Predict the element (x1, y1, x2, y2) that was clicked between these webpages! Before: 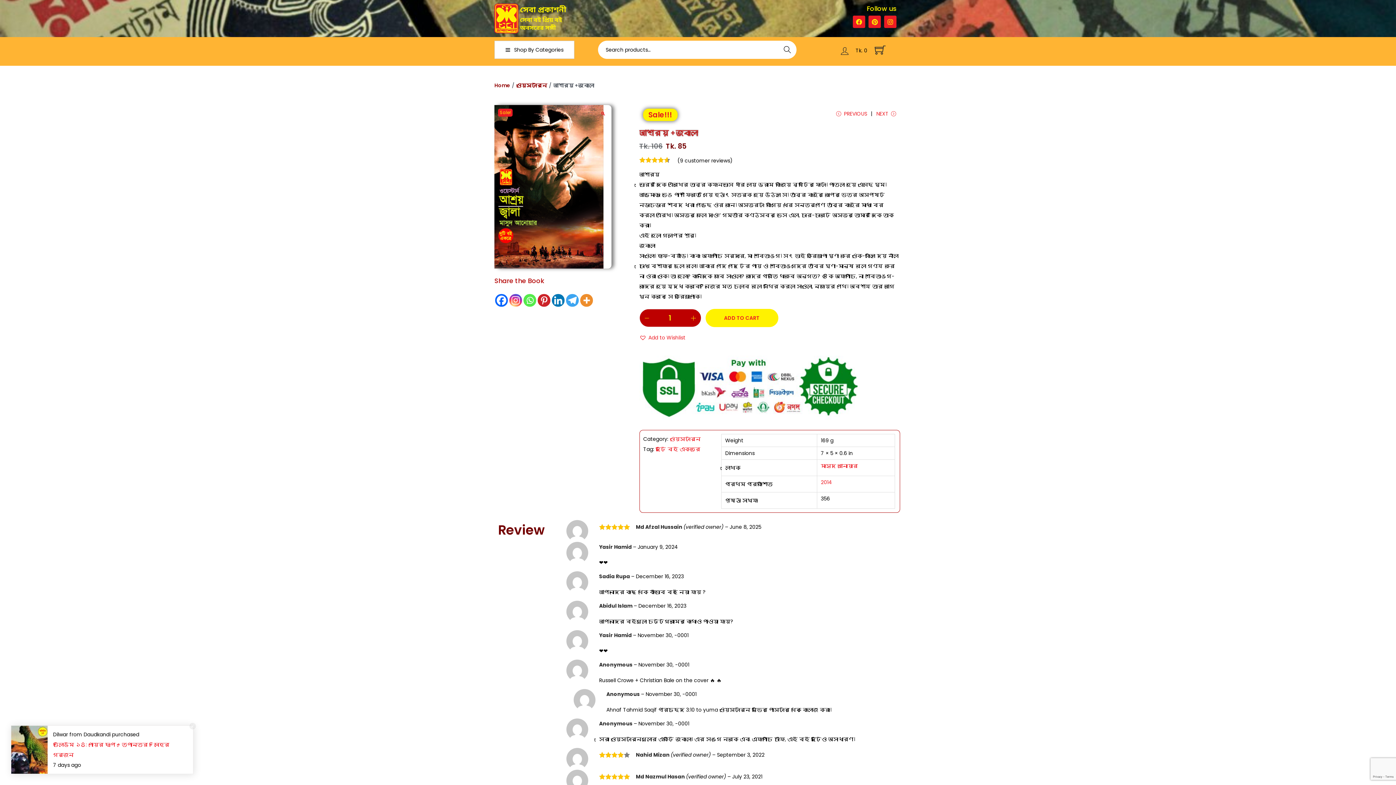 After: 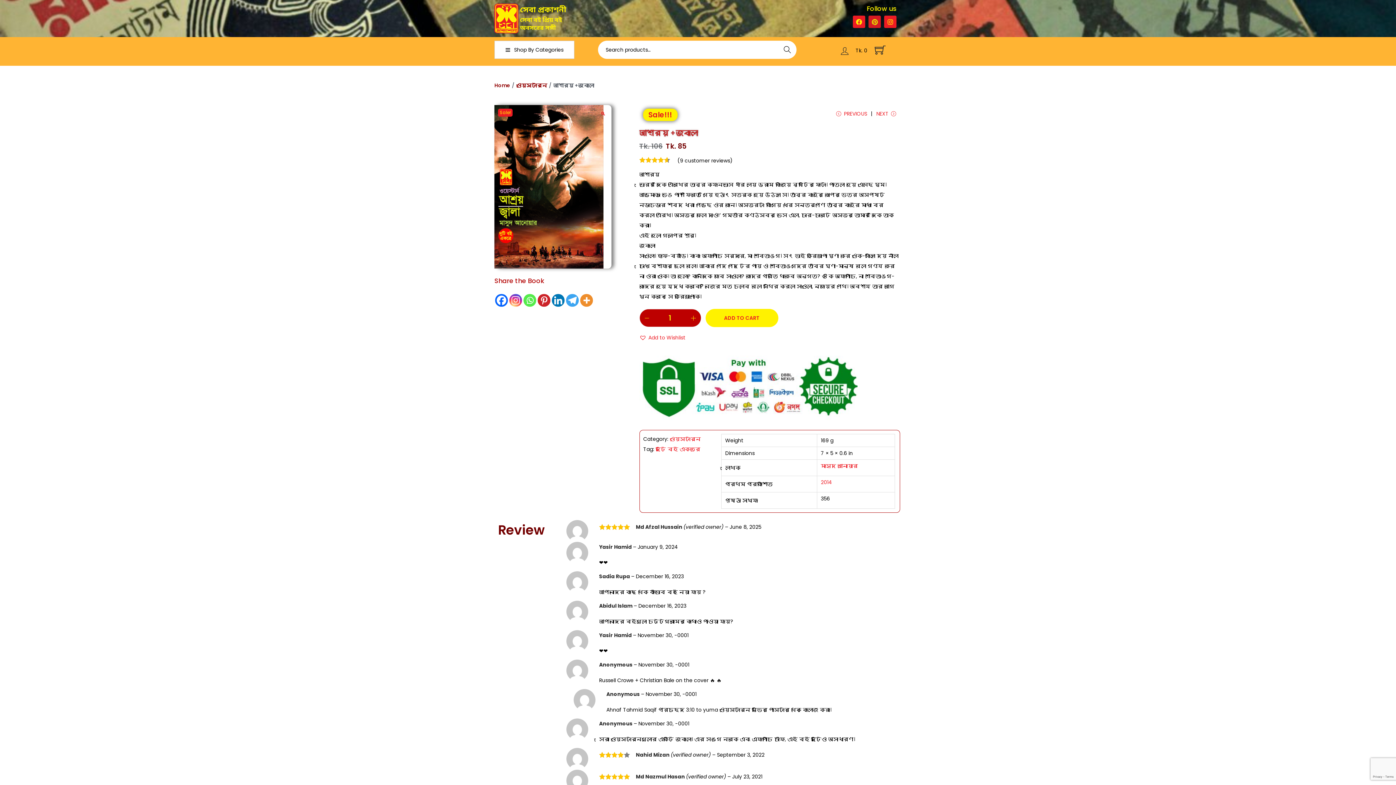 Action: label: Pinterest bbox: (868, 15, 881, 28)